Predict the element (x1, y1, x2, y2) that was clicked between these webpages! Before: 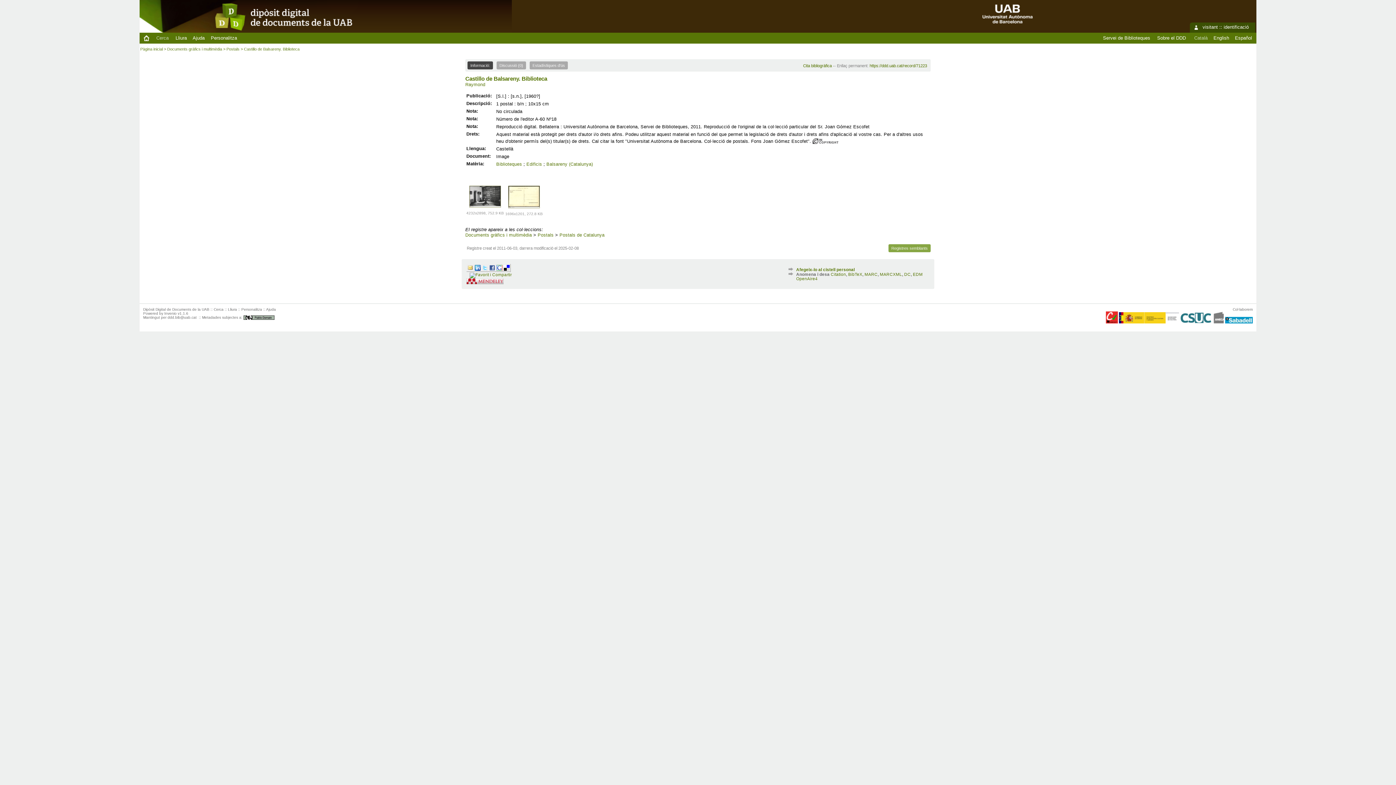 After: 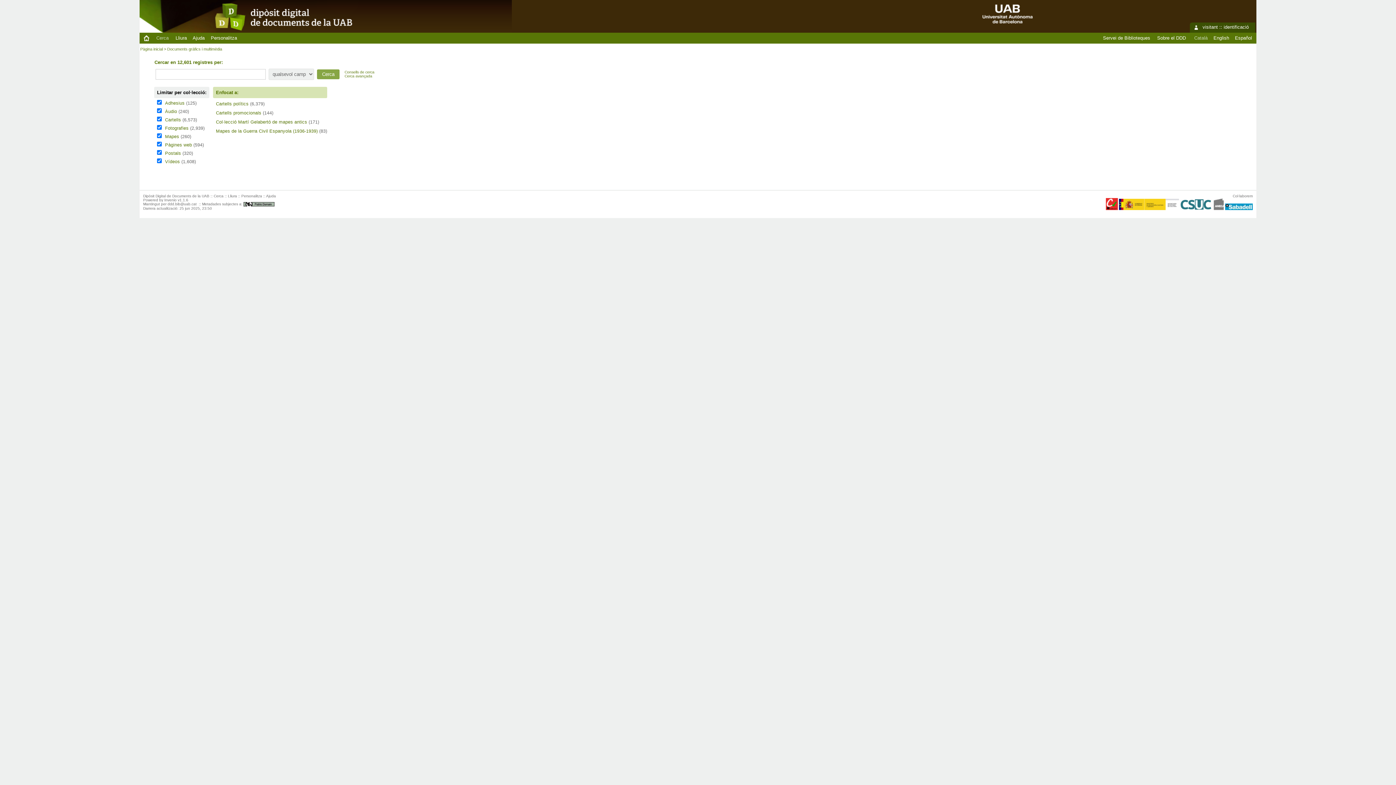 Action: label: Documents gràfics i multimèdia bbox: (465, 232, 532, 237)